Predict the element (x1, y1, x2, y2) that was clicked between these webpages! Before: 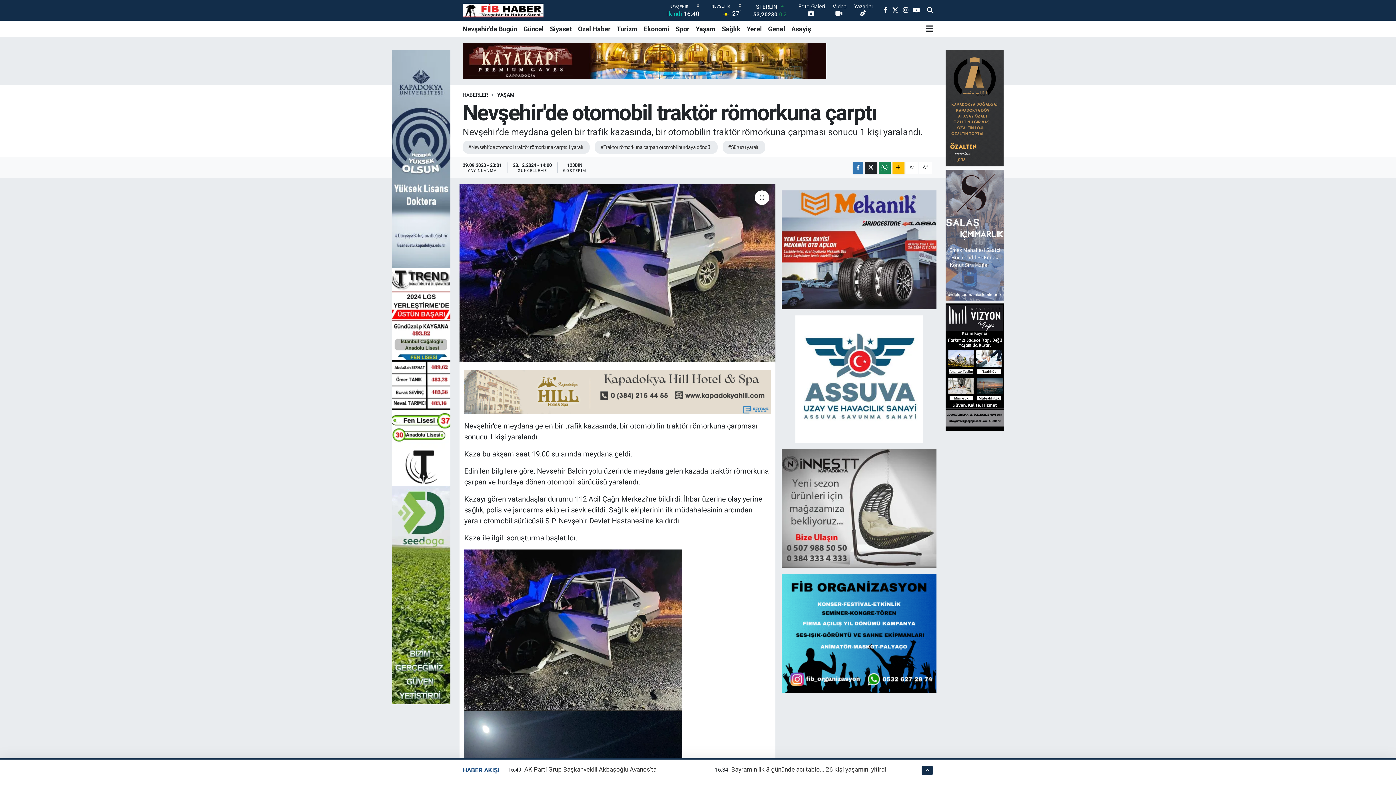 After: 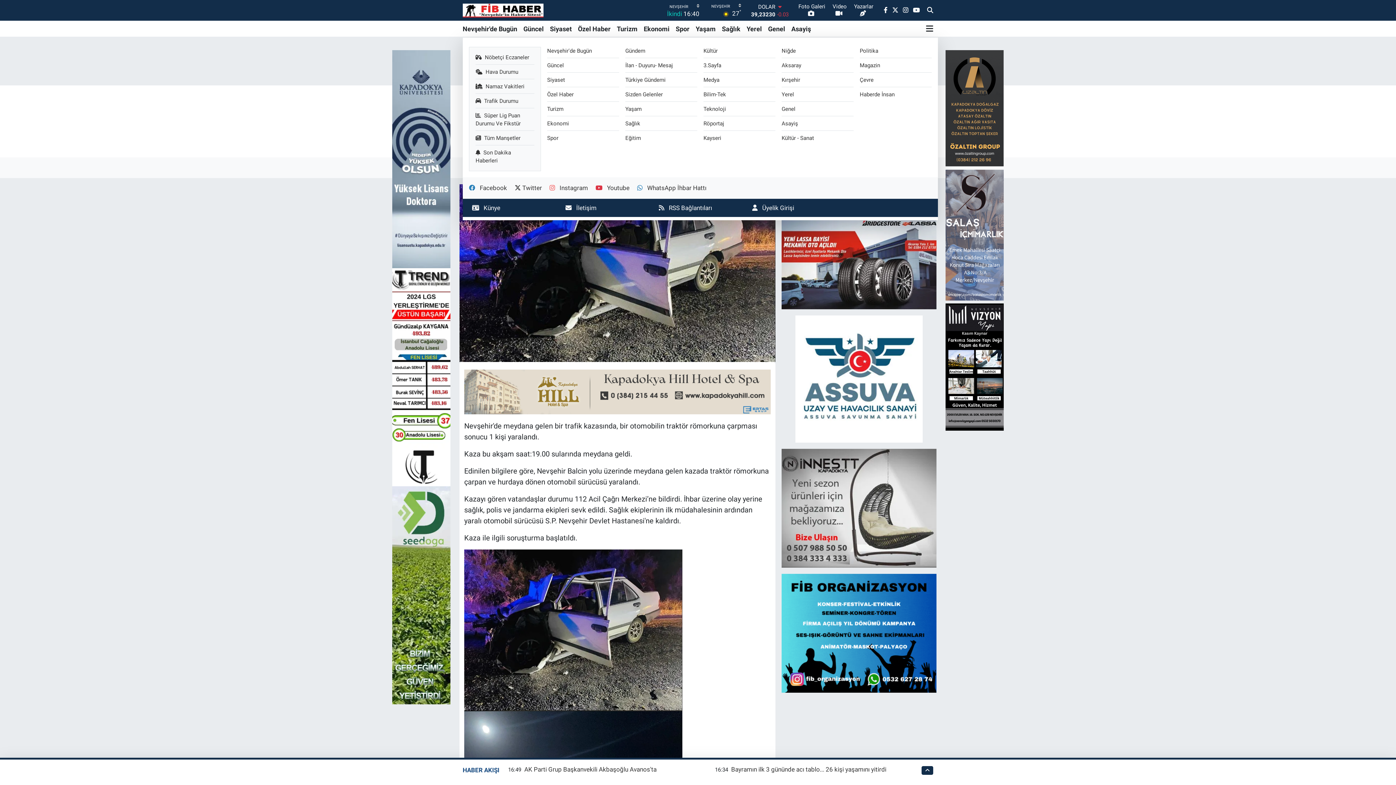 Action: bbox: (926, 20, 933, 36)